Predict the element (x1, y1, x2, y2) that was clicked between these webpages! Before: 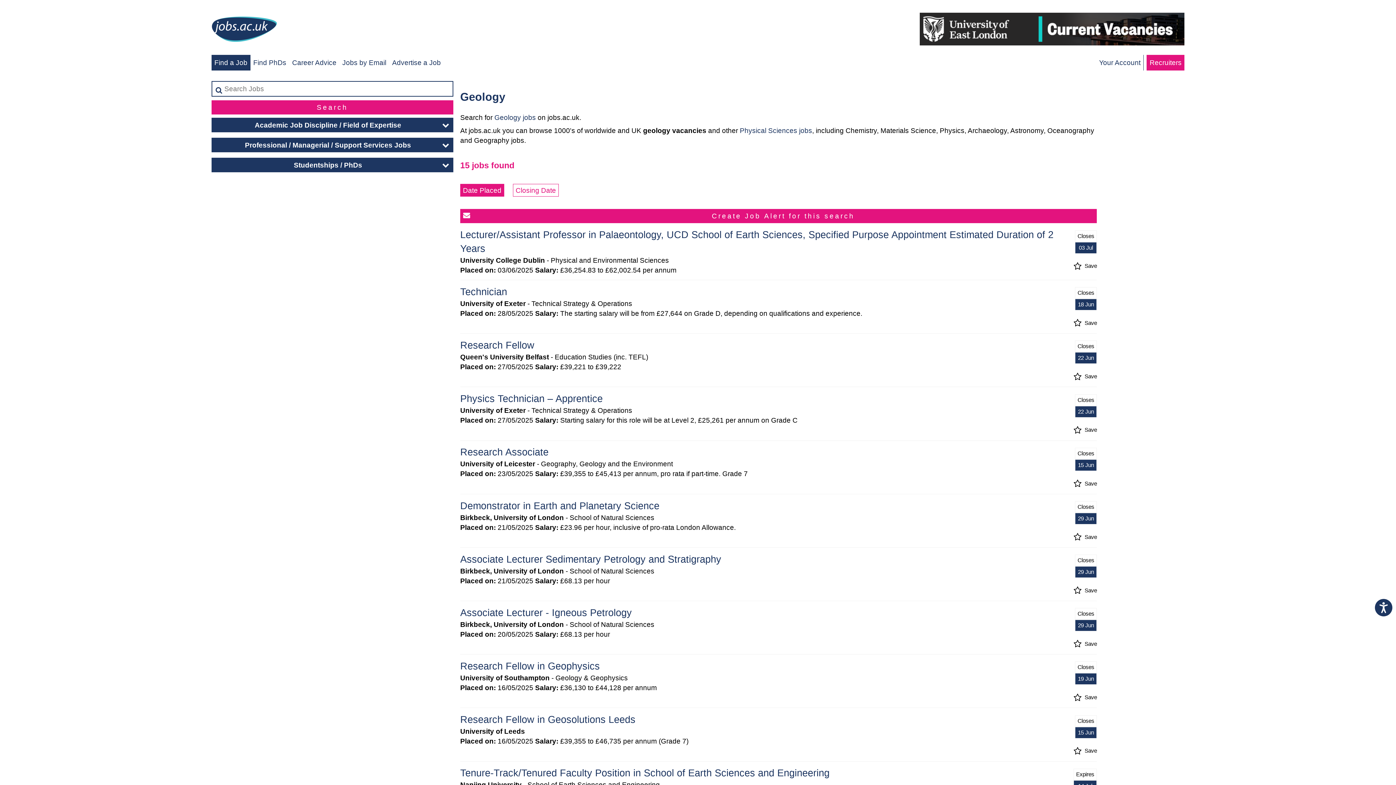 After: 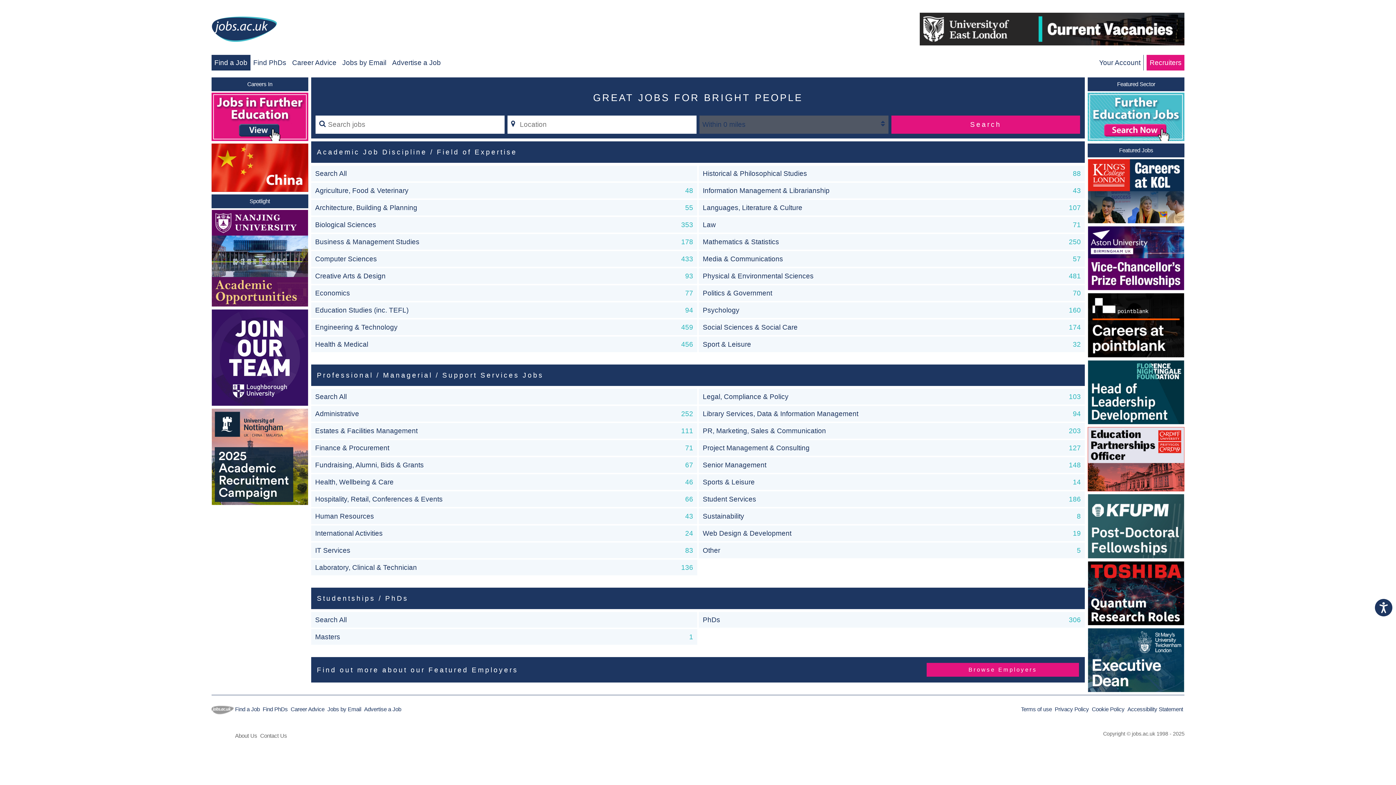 Action: bbox: (211, 15, 276, 44)